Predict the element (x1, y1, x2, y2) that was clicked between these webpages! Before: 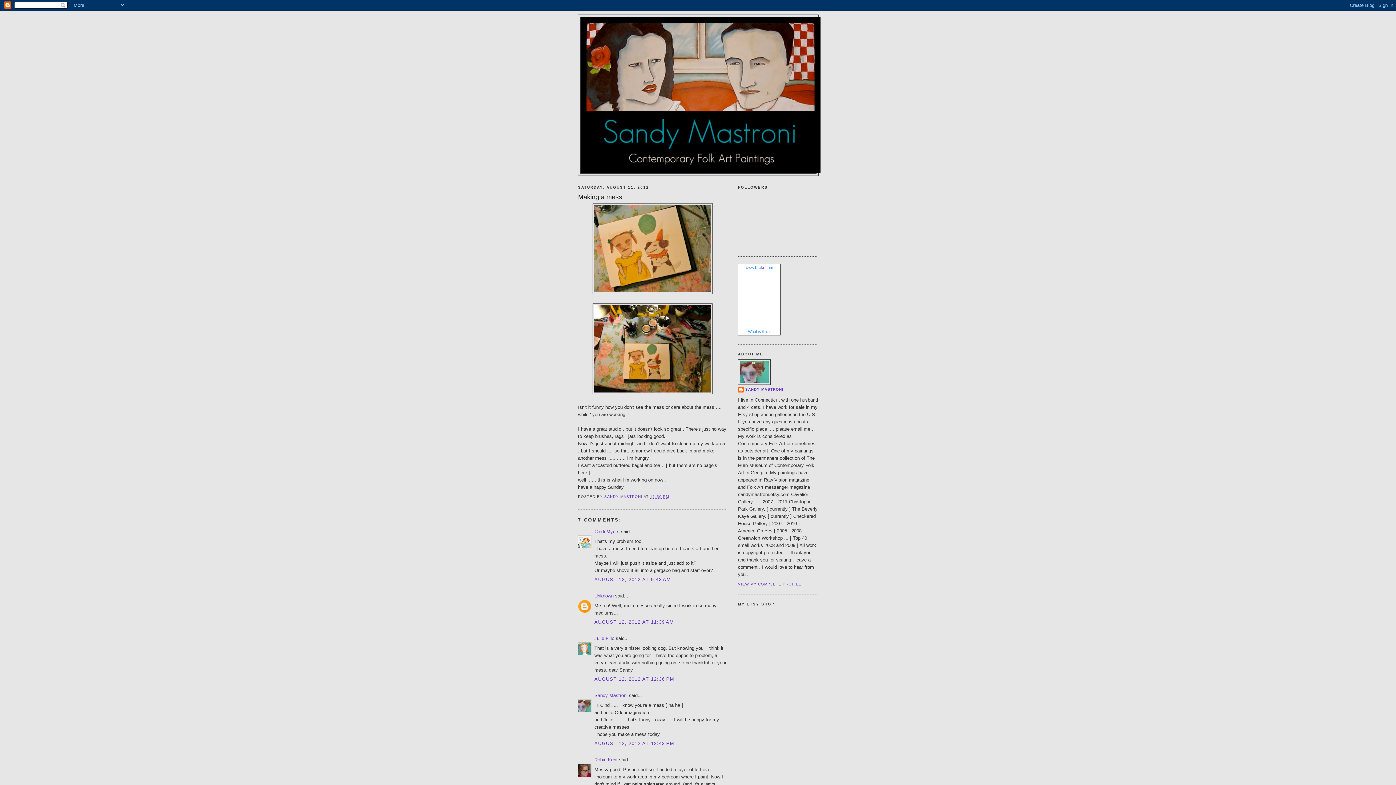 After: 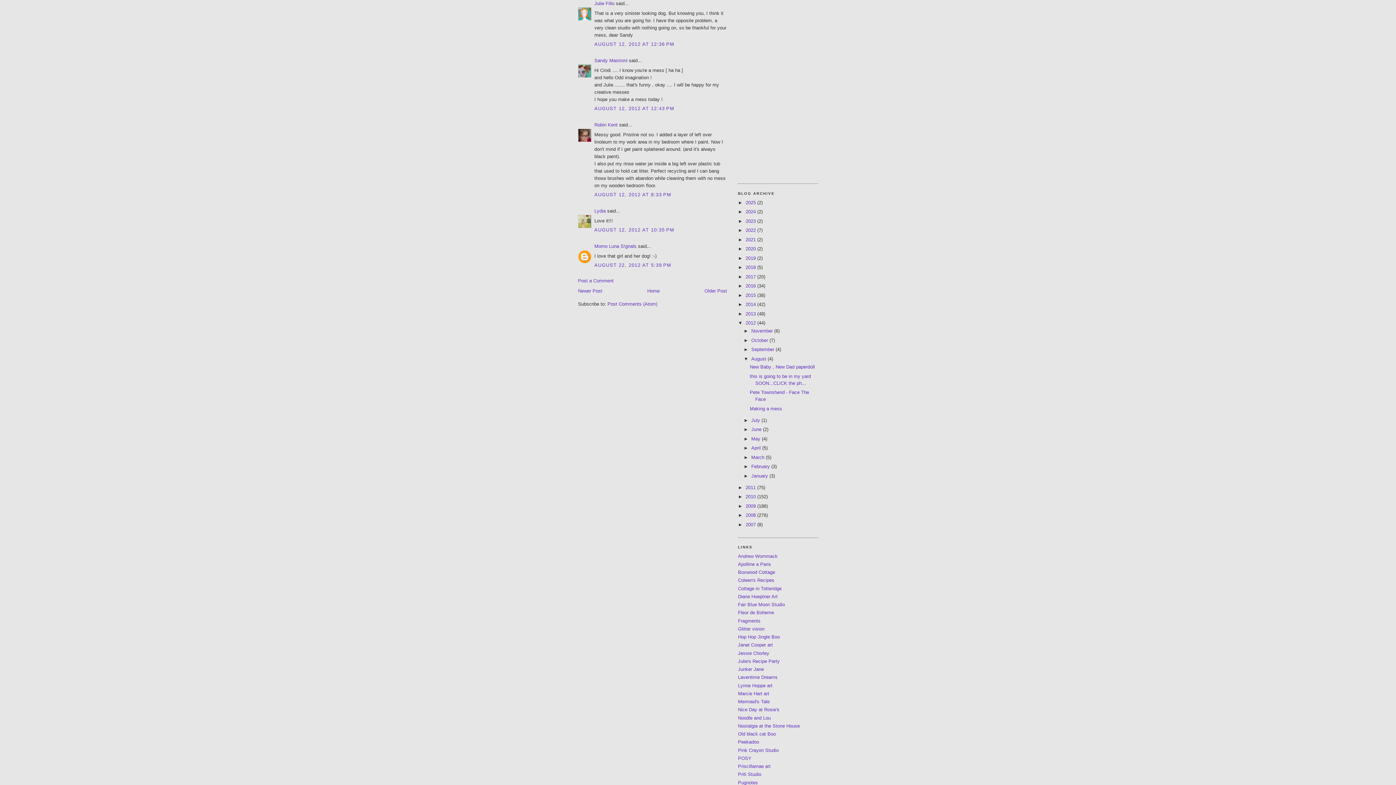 Action: bbox: (594, 676, 674, 682) label: AUGUST 12, 2012 AT 12:36 PM